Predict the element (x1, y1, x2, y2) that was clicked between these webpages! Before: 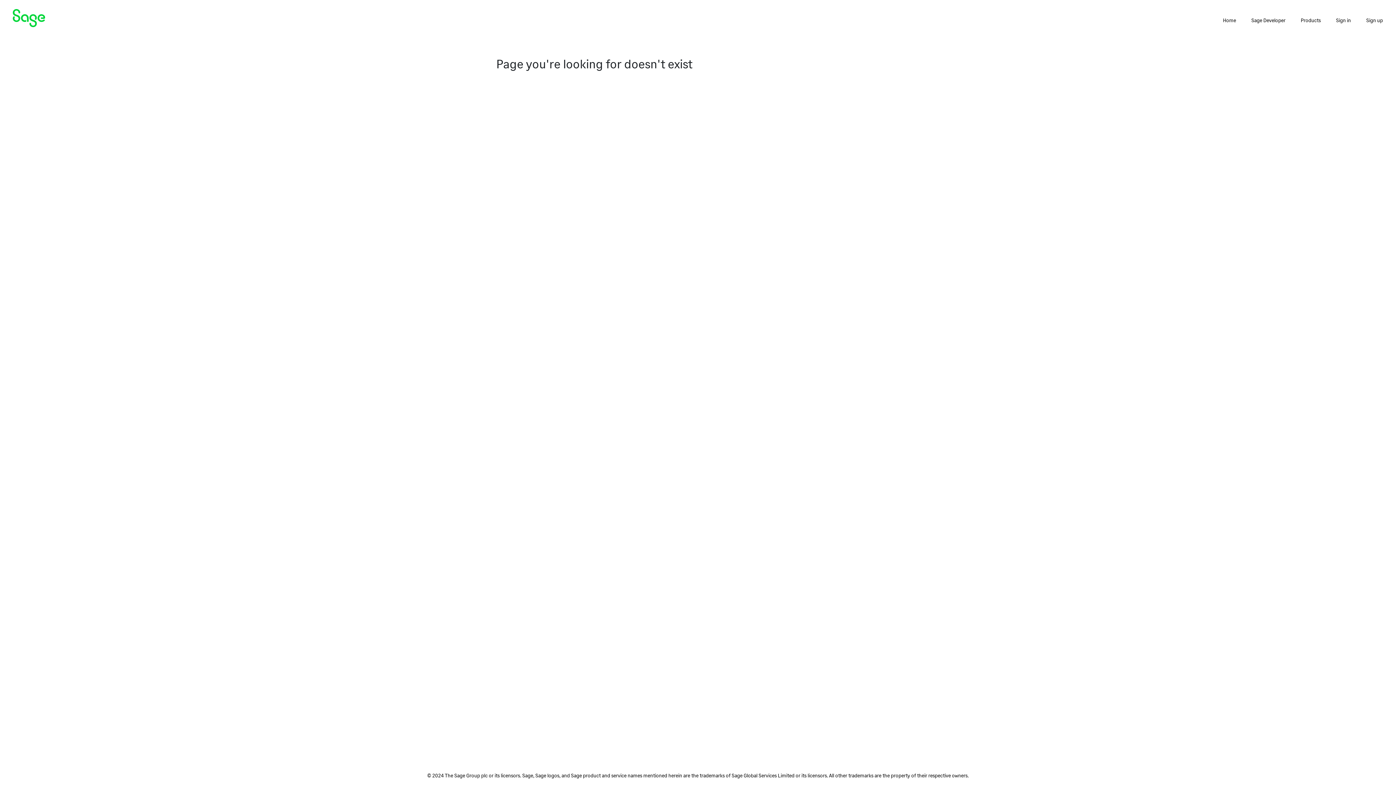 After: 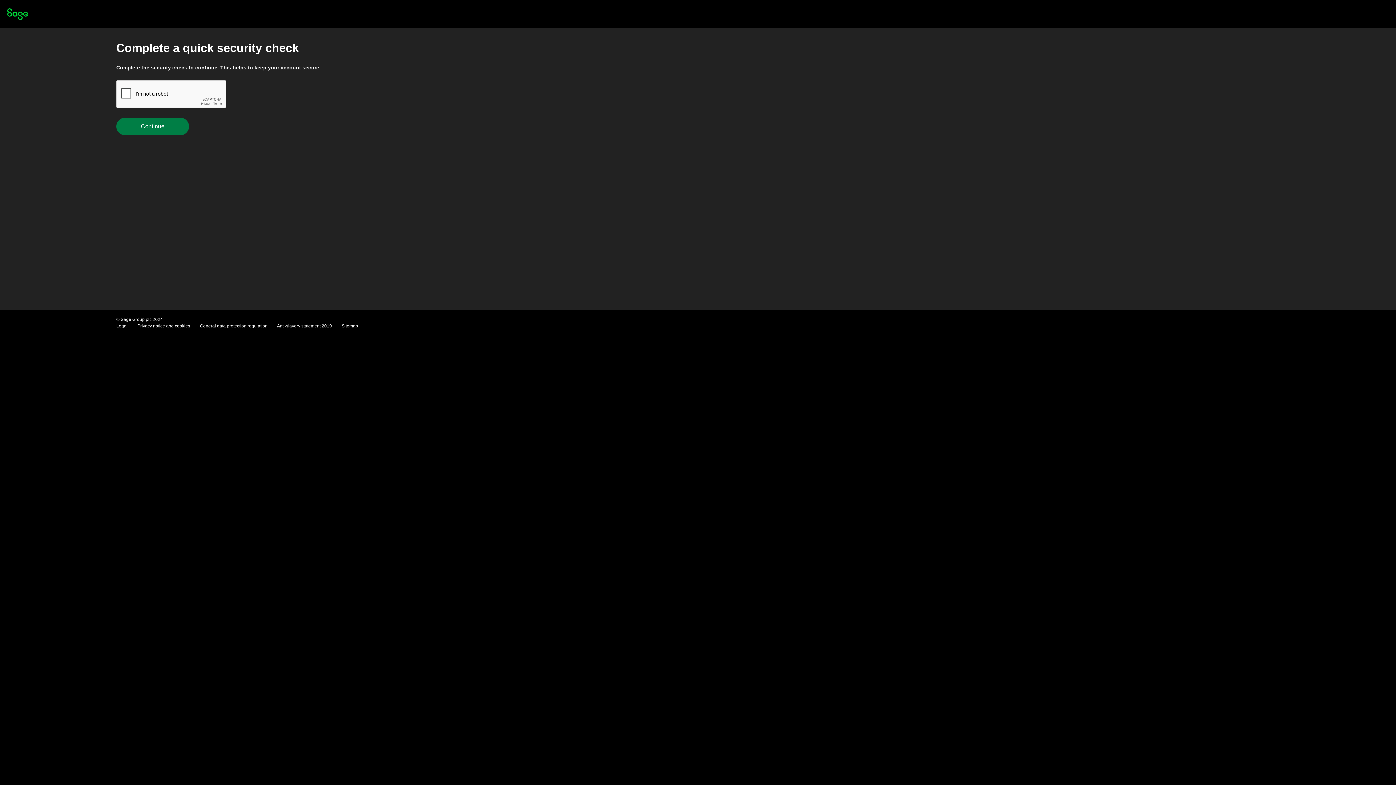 Action: label: Sign in bbox: (1329, 13, 1358, 26)